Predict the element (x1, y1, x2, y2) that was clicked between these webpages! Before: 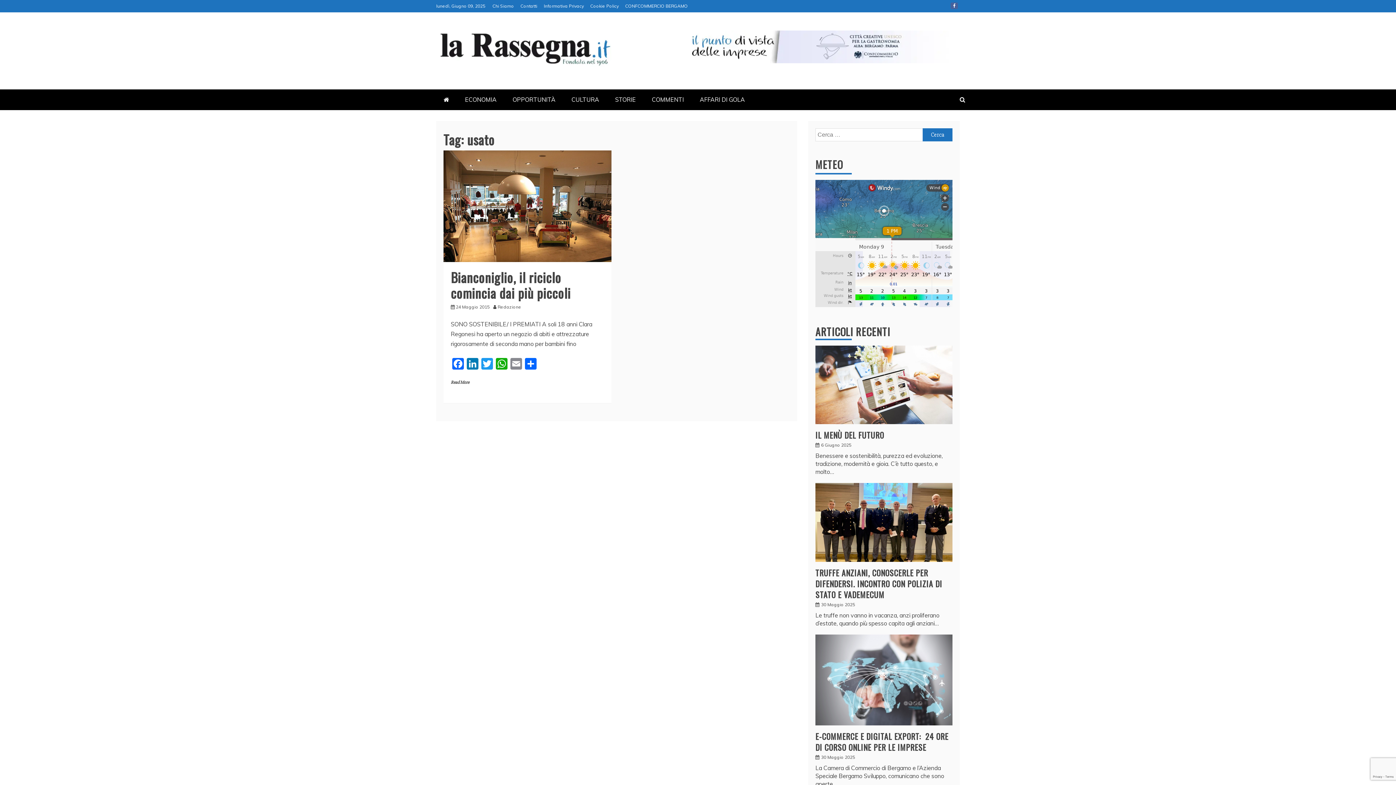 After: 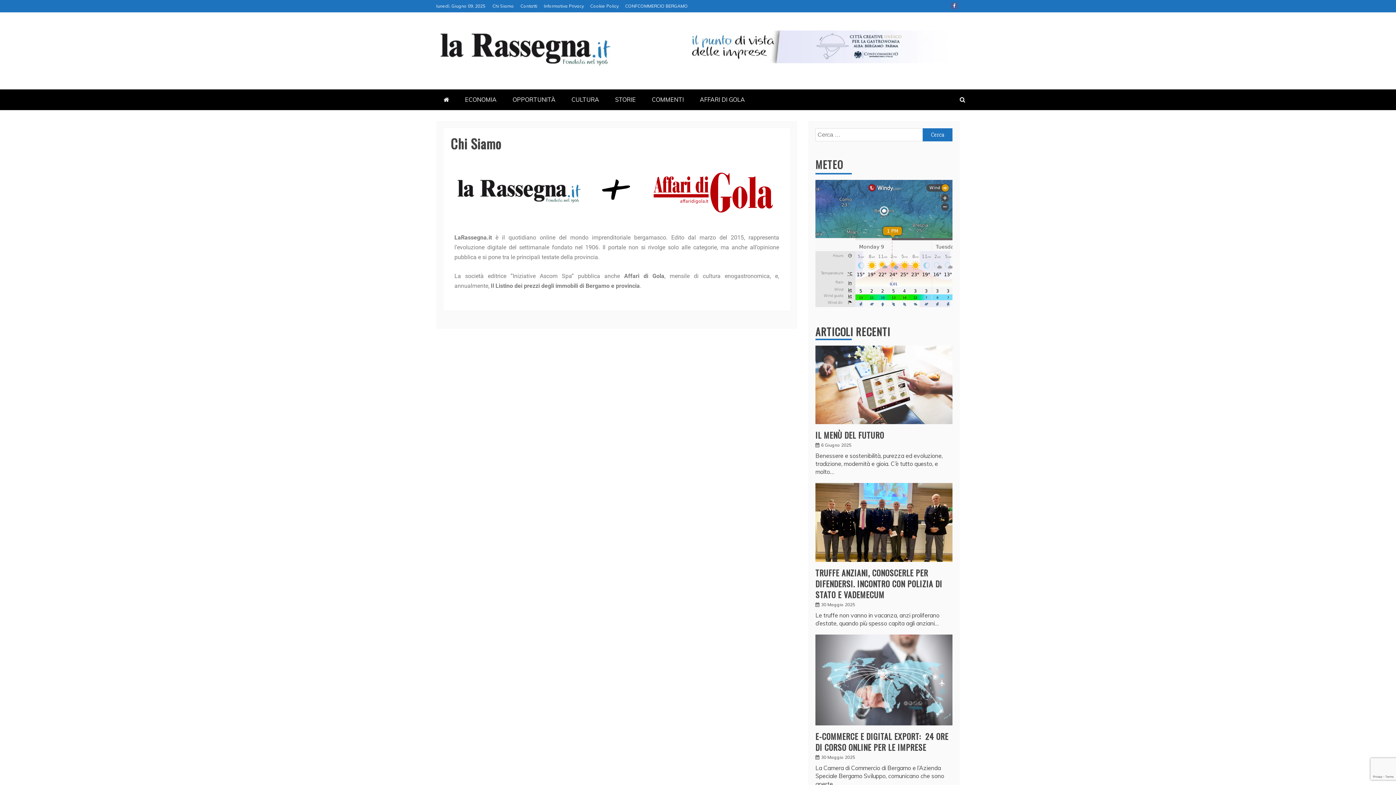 Action: label: Chi Siamo bbox: (492, 3, 514, 8)